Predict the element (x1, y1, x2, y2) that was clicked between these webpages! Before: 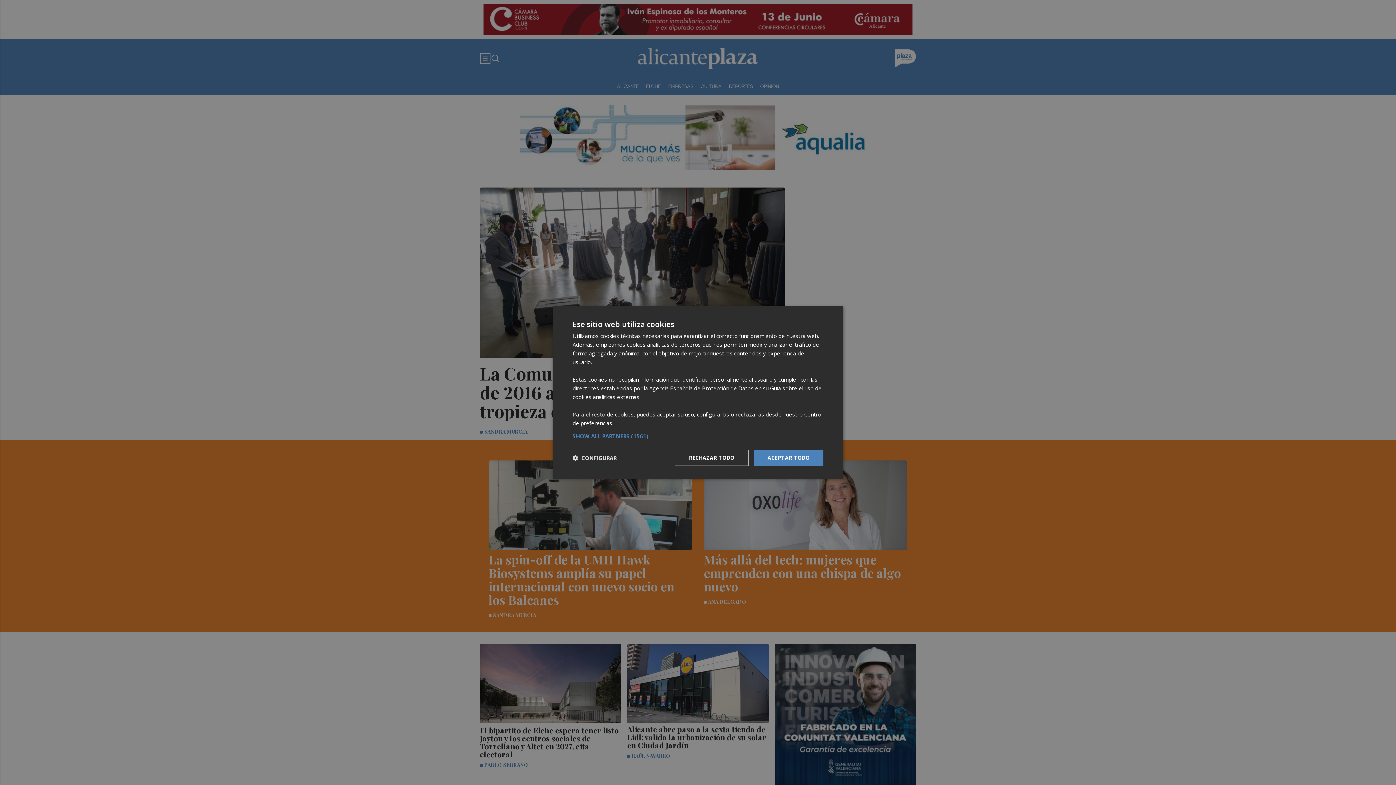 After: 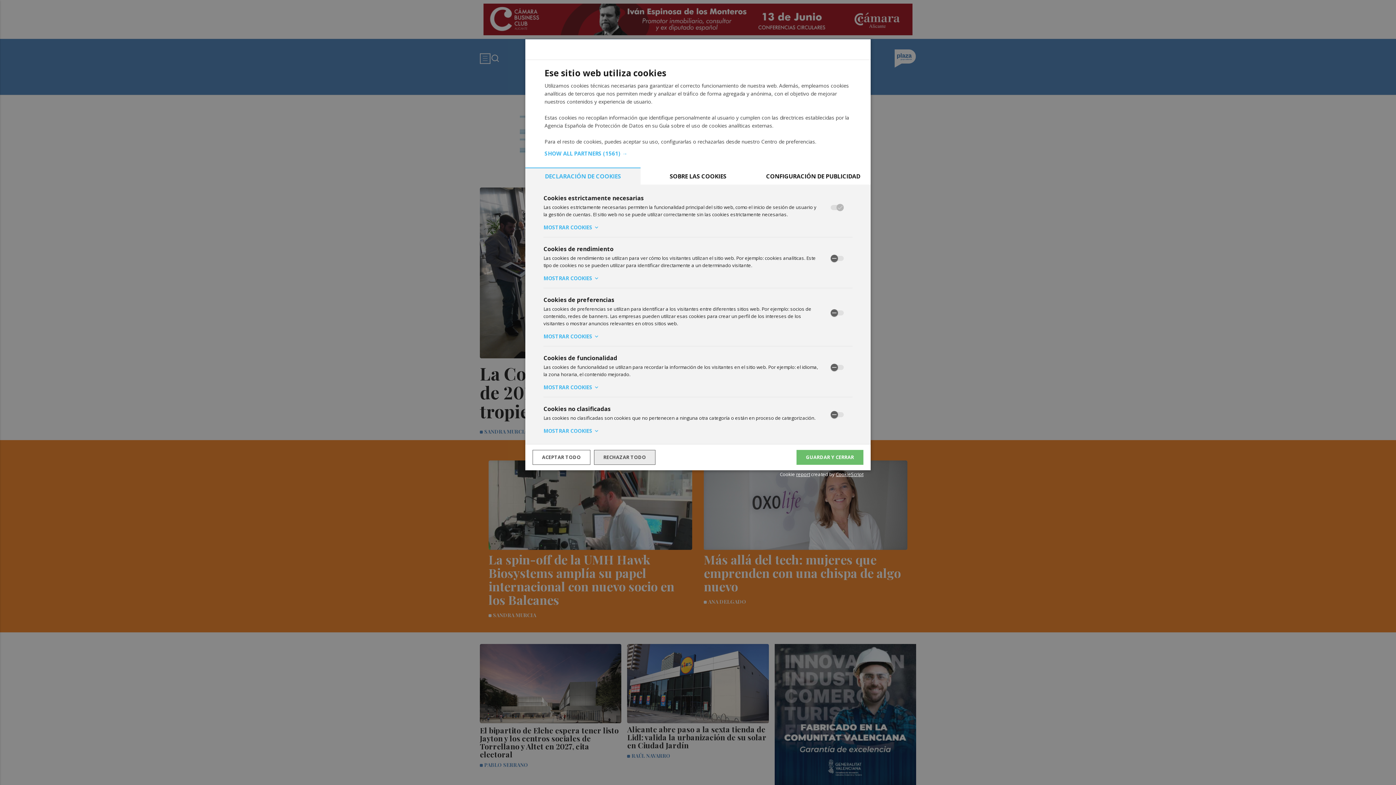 Action: label:  CONFIGURAR bbox: (572, 454, 616, 461)